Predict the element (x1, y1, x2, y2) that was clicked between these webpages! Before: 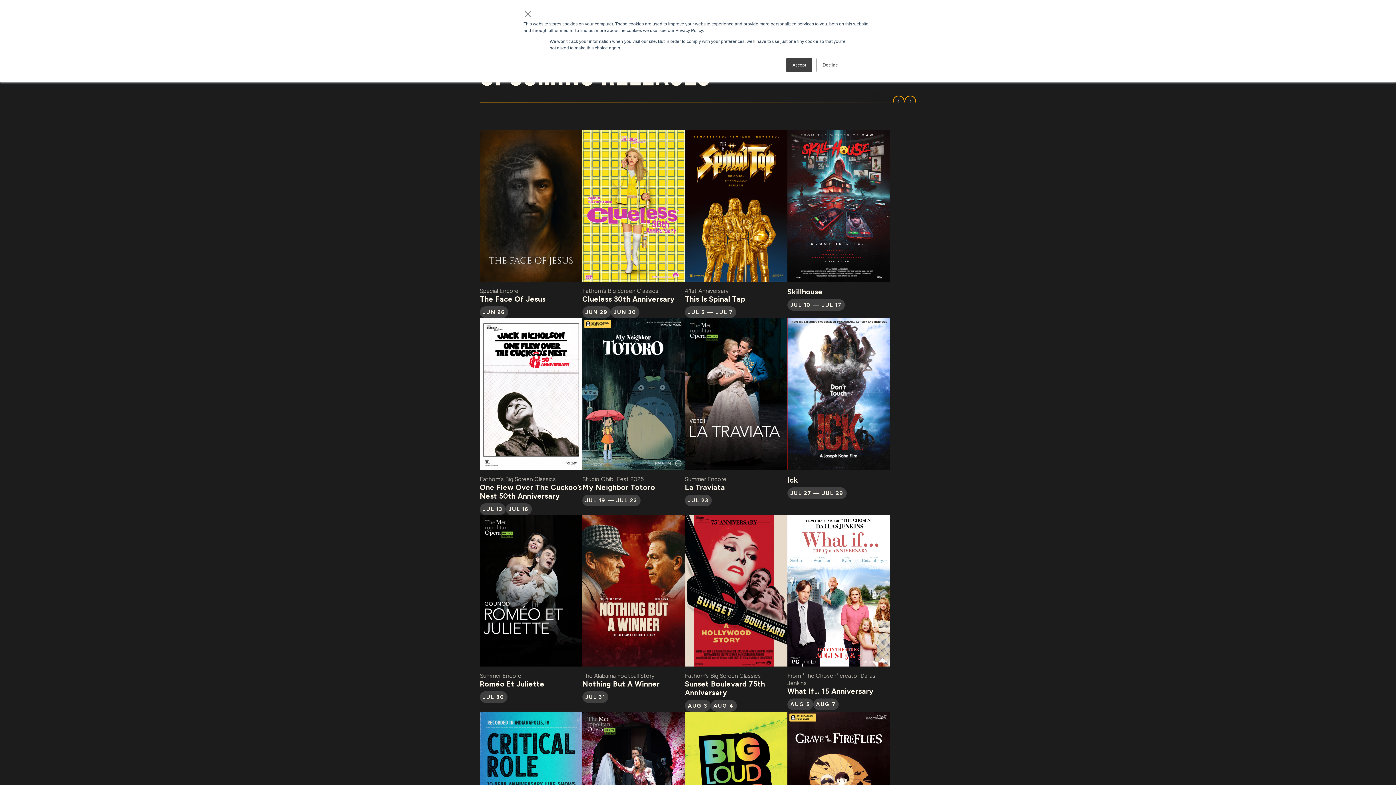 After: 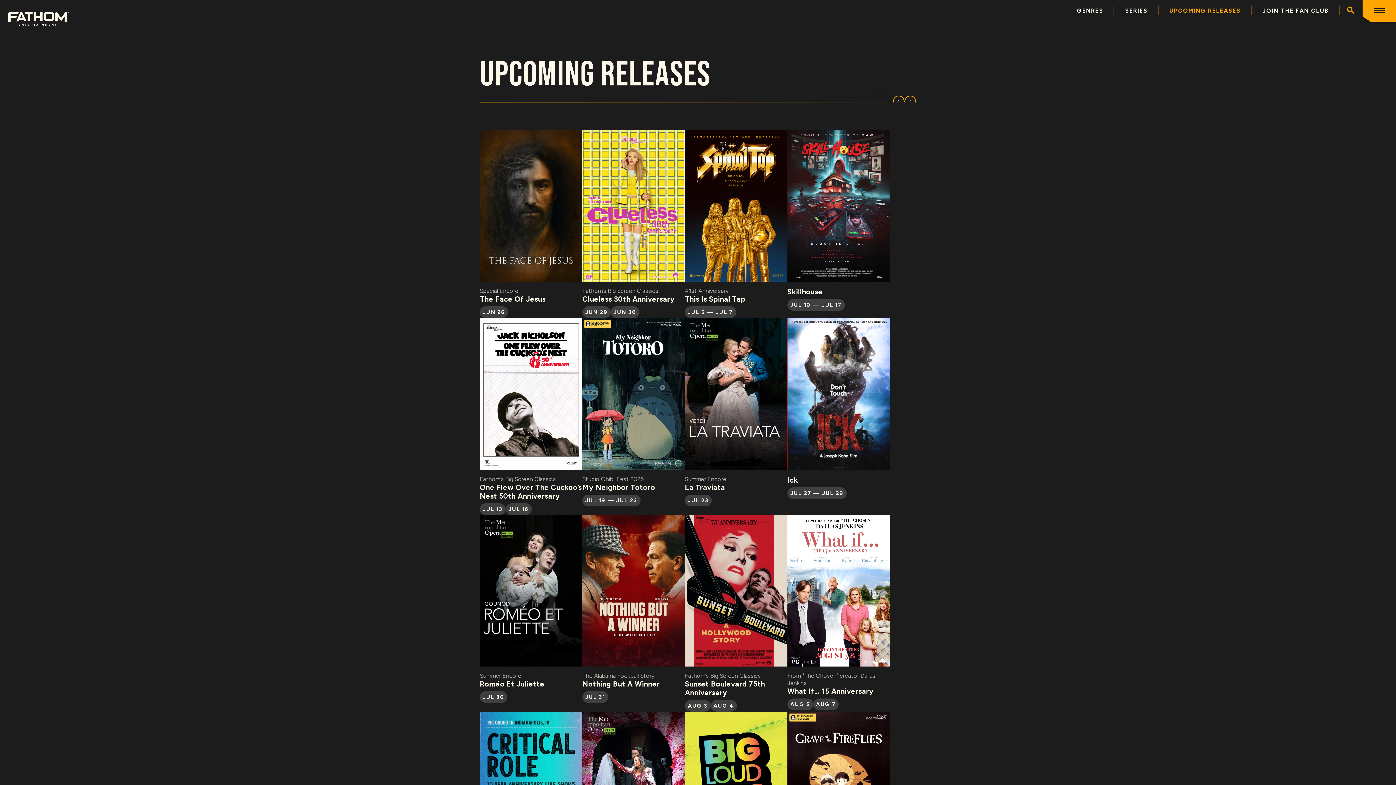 Action: label: Decline bbox: (816, 57, 844, 72)